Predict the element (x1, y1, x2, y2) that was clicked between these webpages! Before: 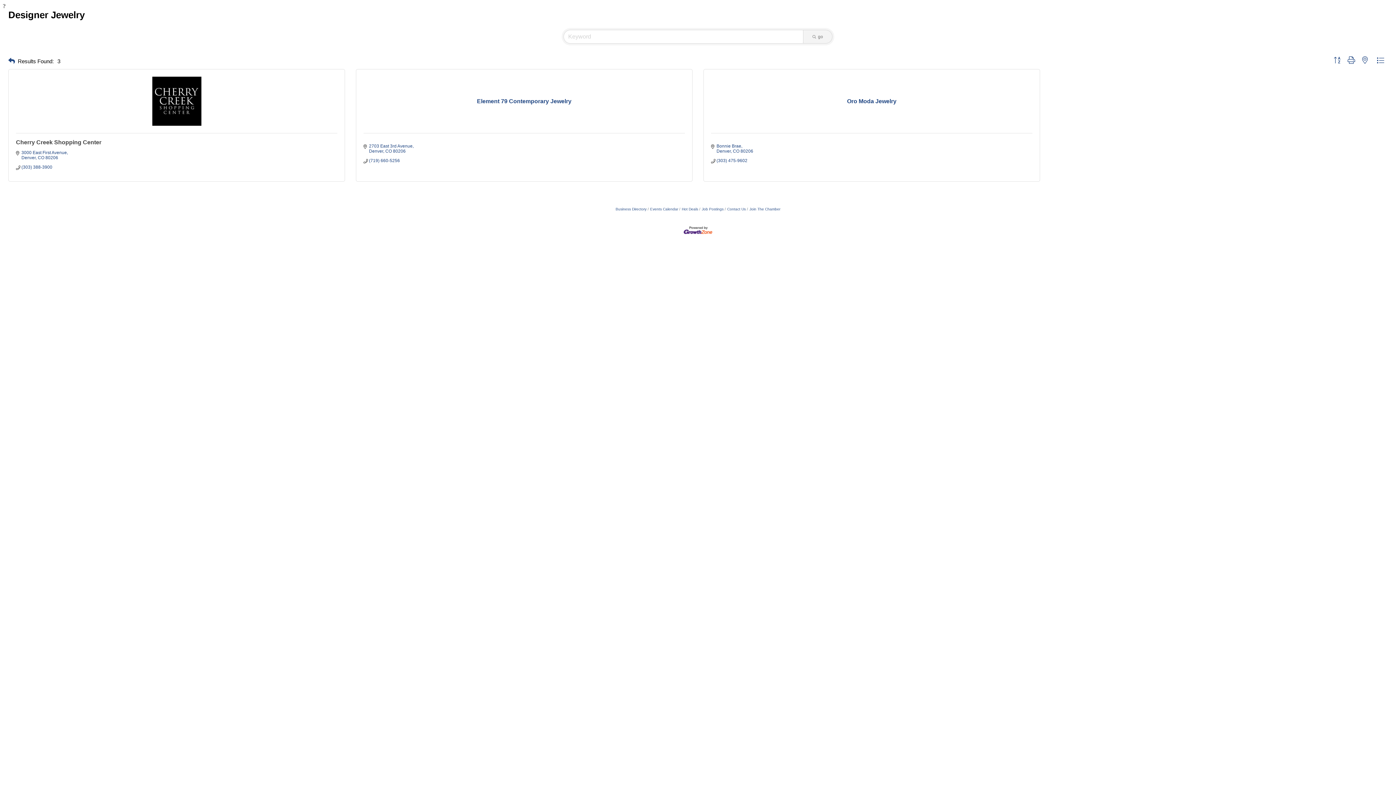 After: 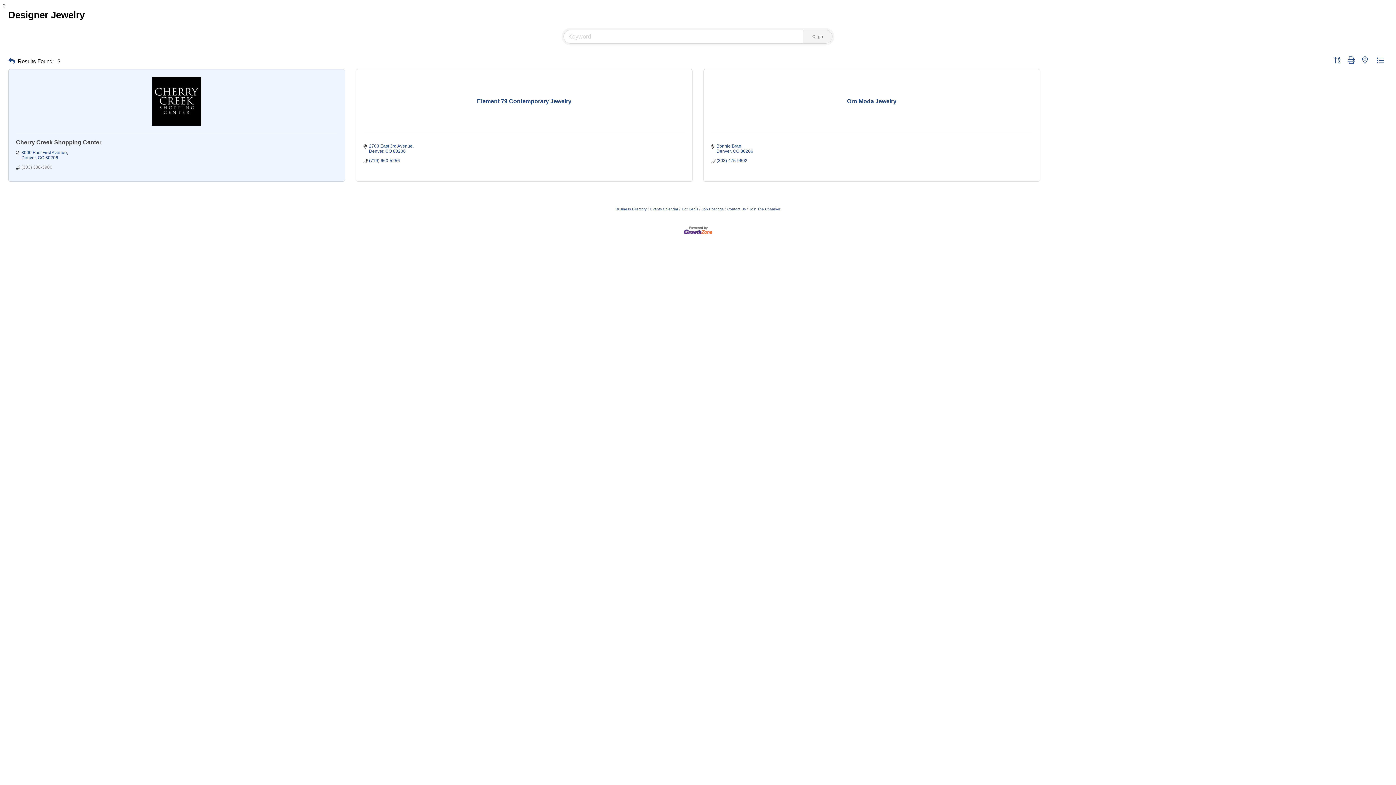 Action: label: (303) 388-3900 bbox: (21, 164, 52, 169)